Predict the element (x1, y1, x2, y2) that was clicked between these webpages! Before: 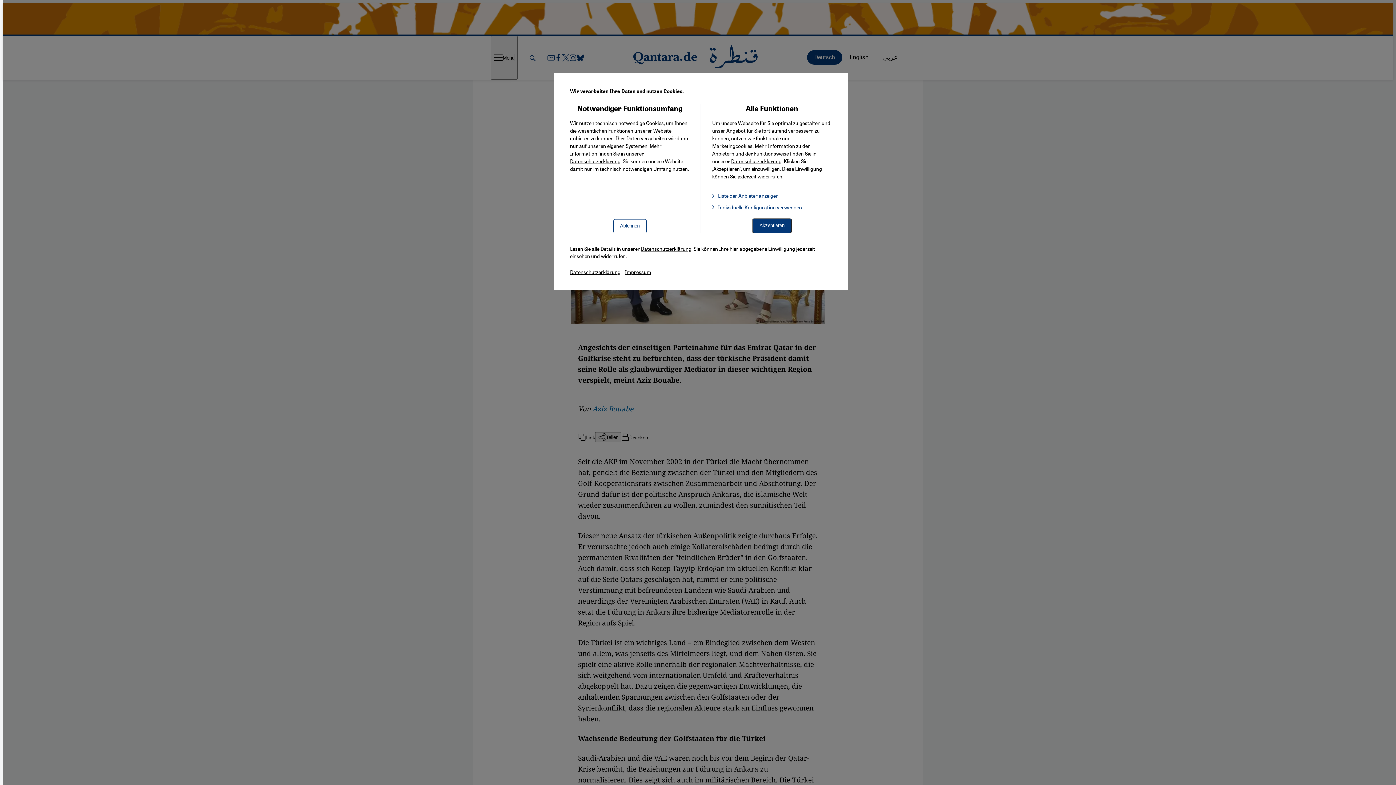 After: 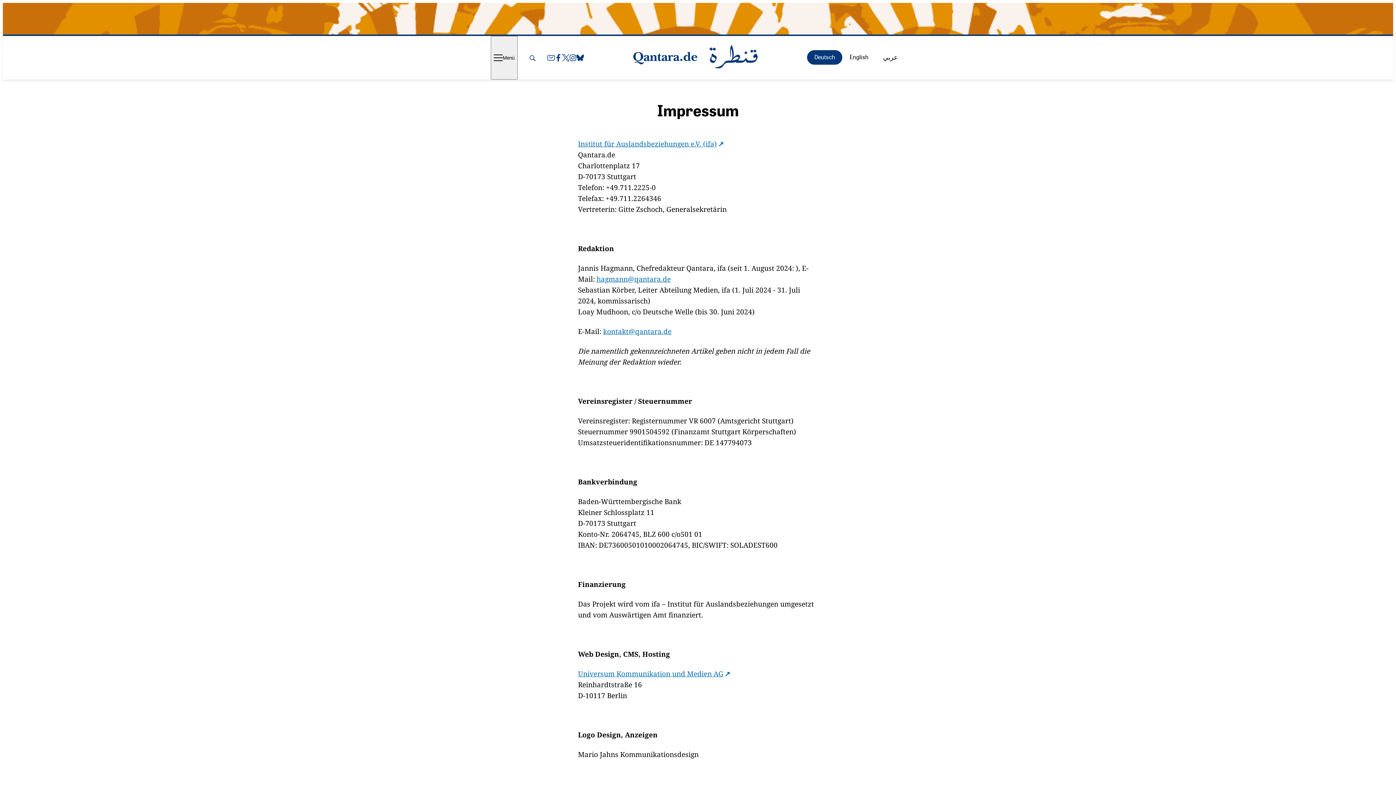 Action: bbox: (625, 268, 651, 275) label: Impressum